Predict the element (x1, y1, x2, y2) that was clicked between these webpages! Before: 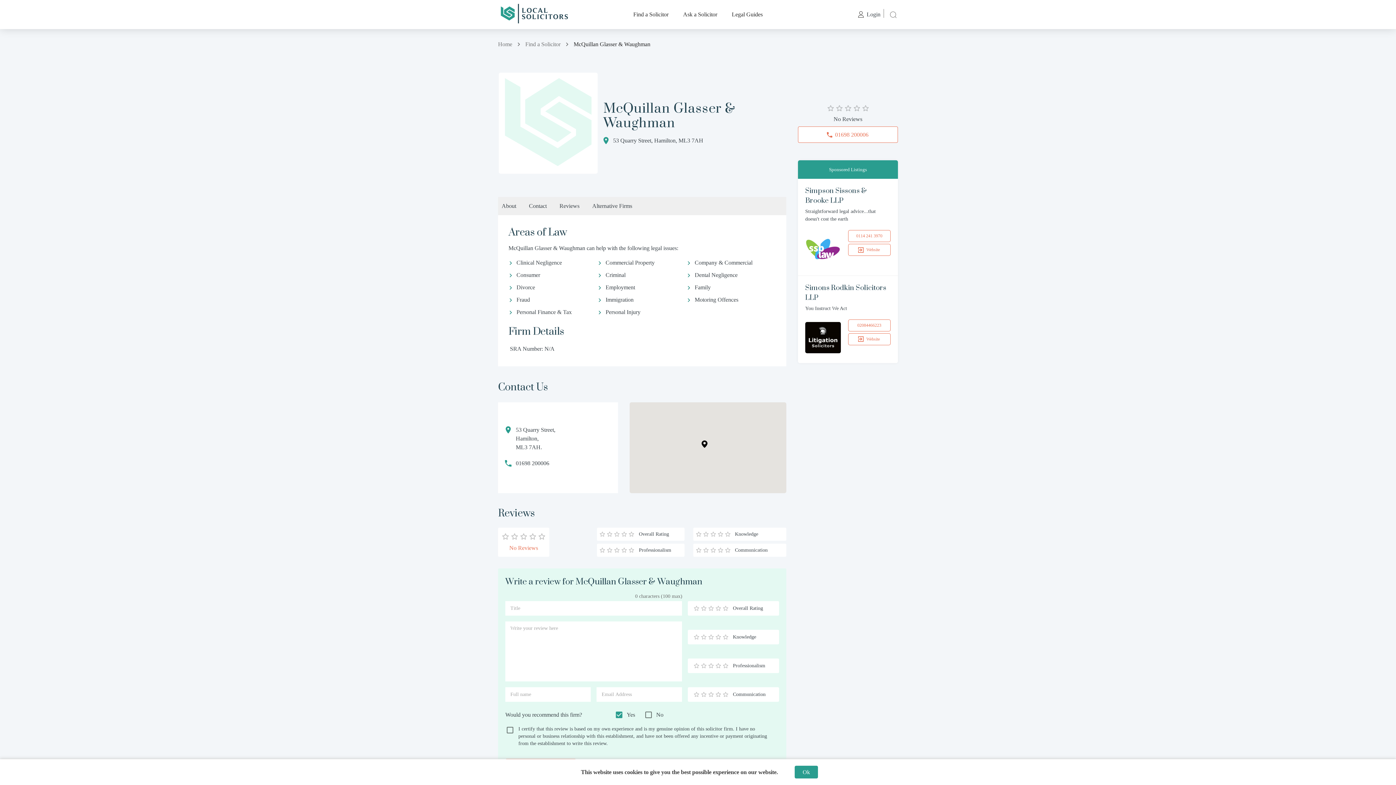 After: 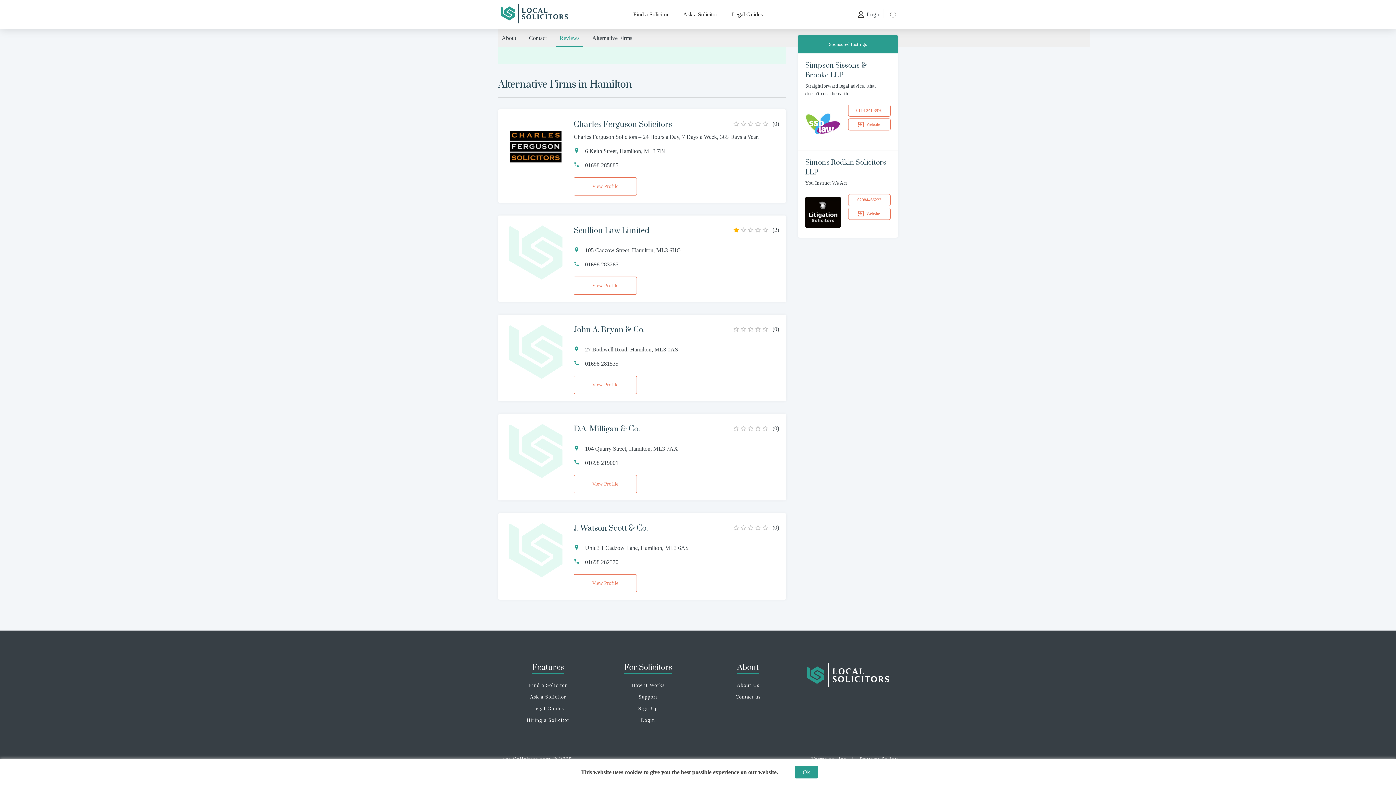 Action: label: Alternative Firms bbox: (588, 197, 636, 215)